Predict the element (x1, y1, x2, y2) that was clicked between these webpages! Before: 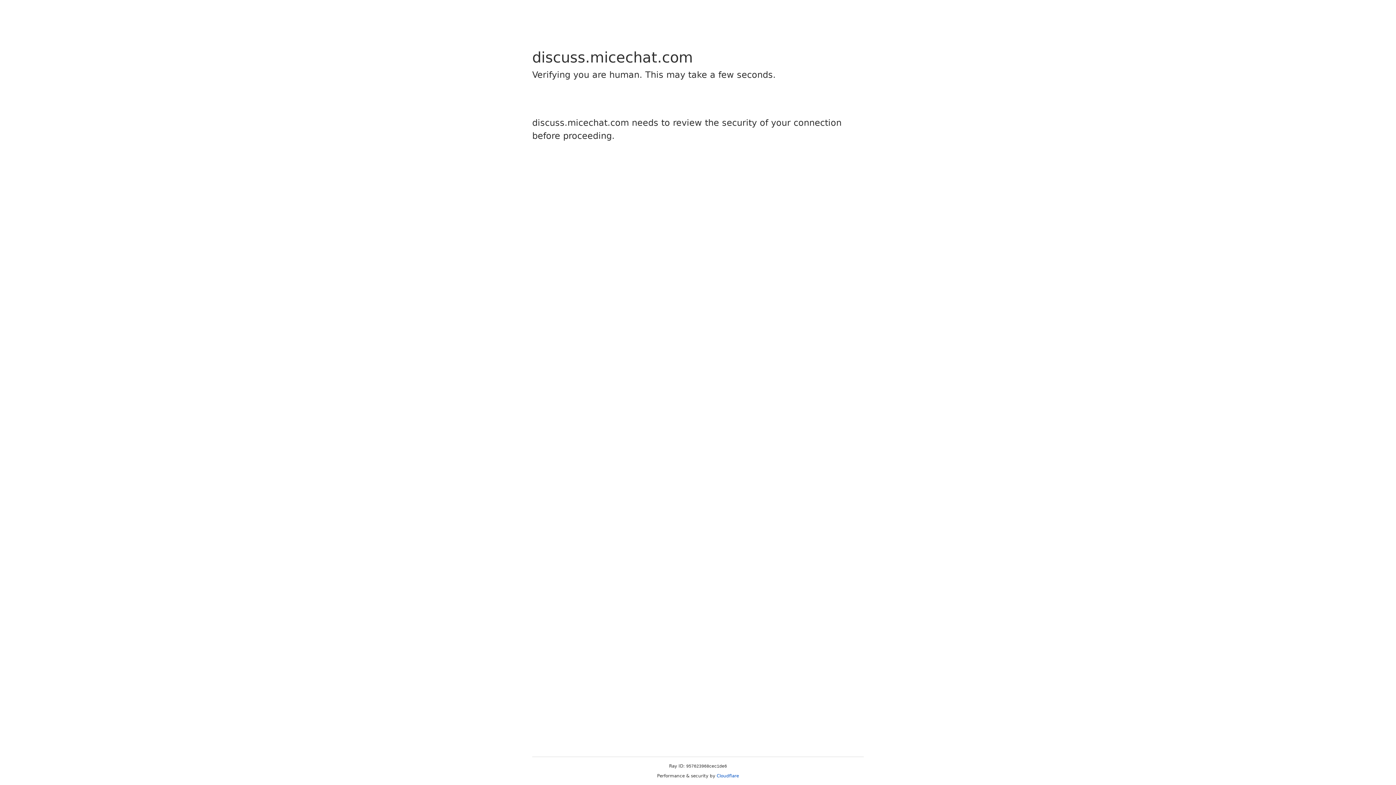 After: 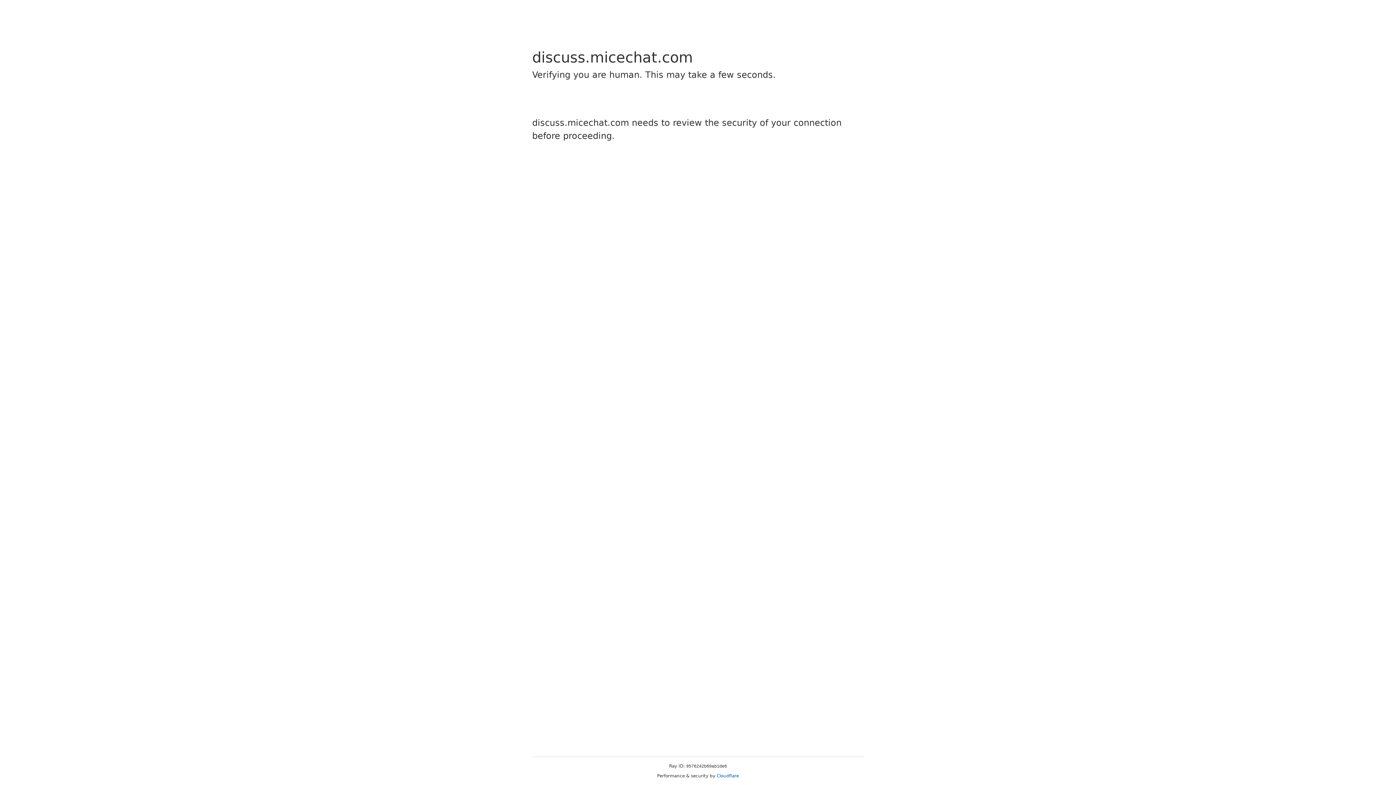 Action: bbox: (716, 773, 739, 778) label: Cloudflare